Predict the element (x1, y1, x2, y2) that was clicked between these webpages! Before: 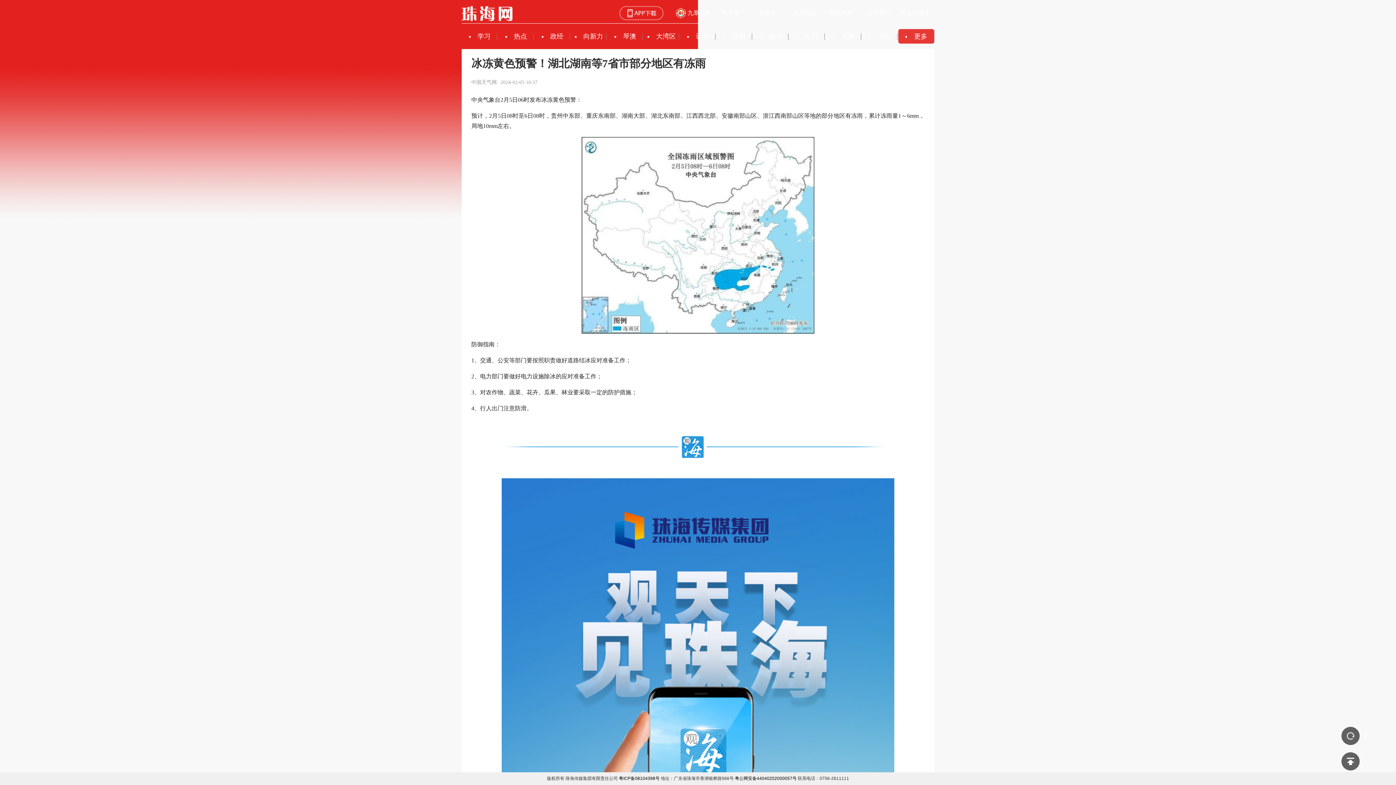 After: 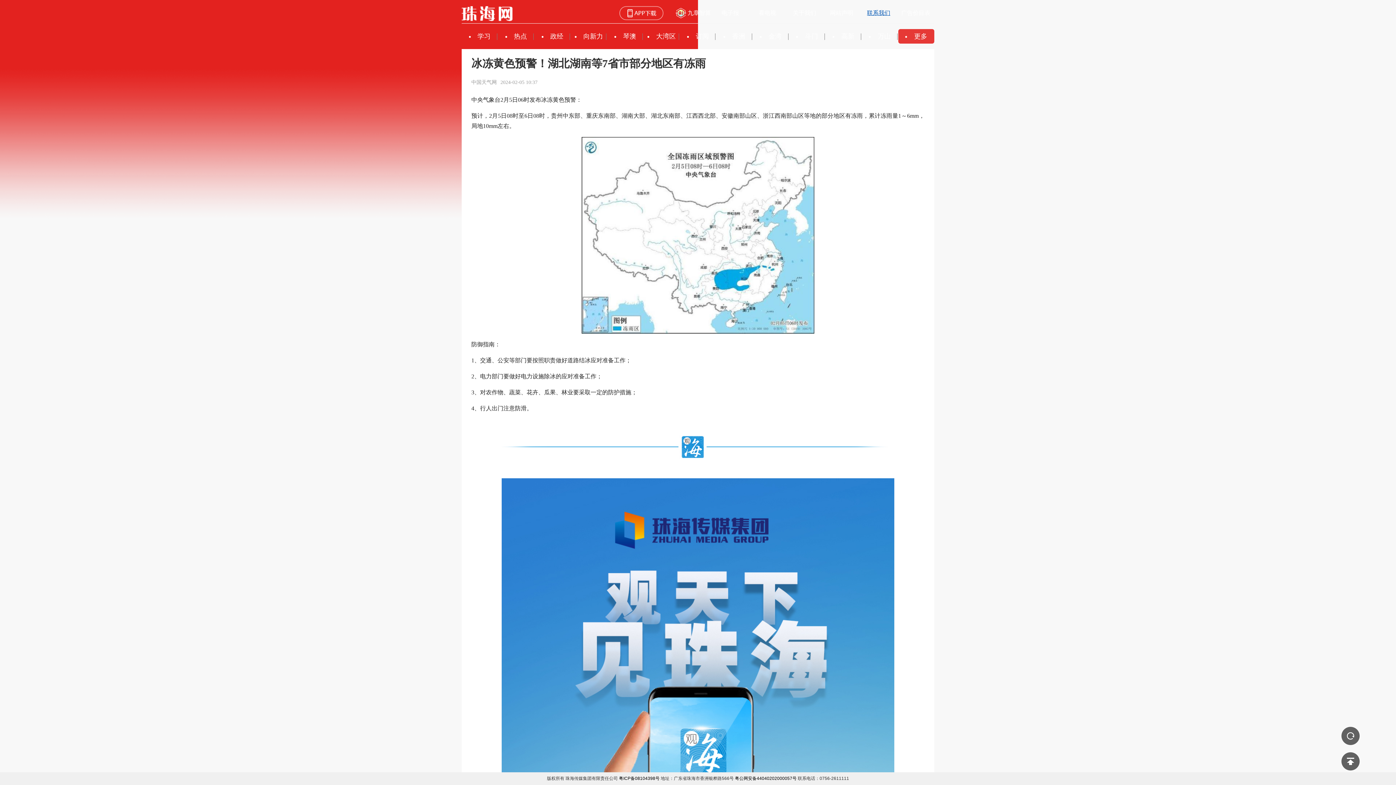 Action: label: 联系我们 bbox: (860, 6, 897, 20)